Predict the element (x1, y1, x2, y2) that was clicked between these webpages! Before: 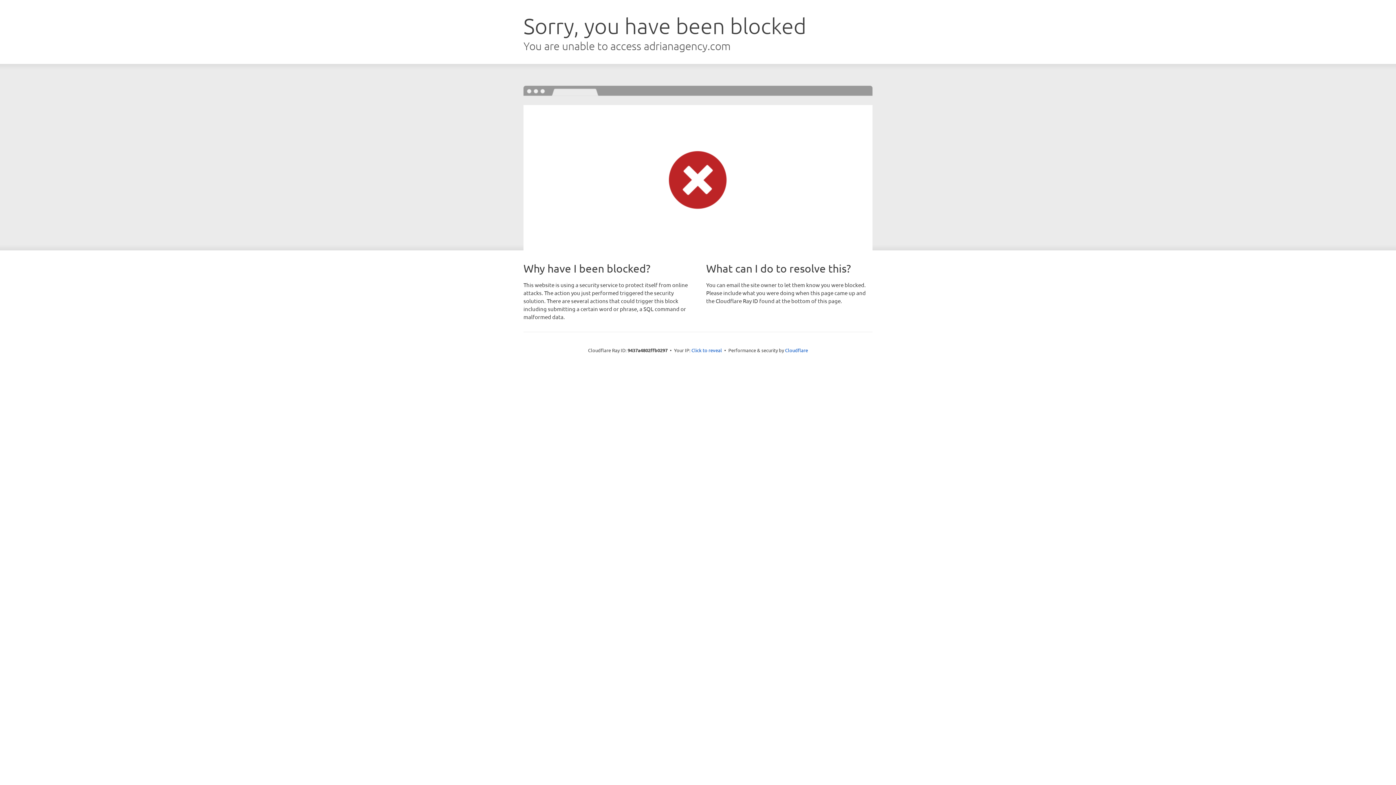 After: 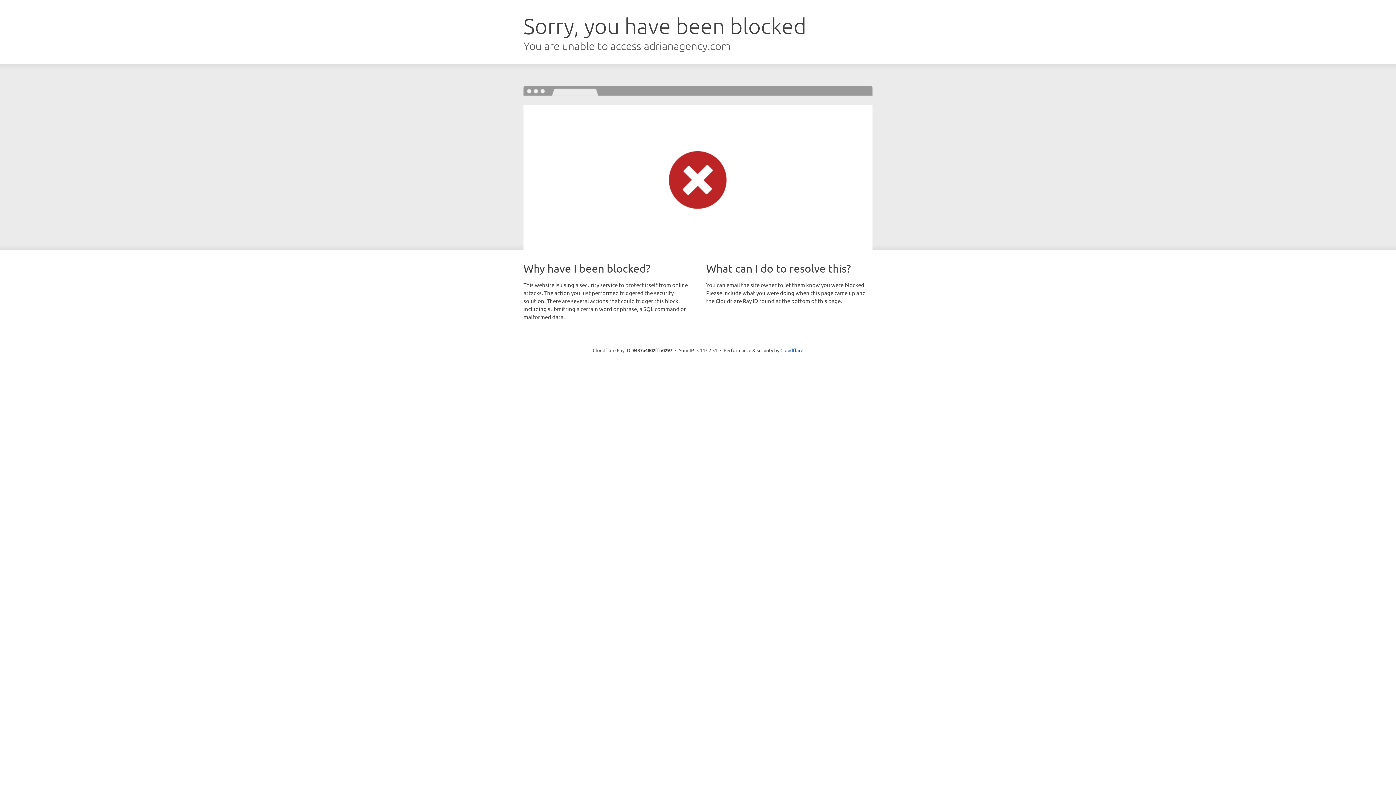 Action: label: Click to reveal bbox: (691, 346, 722, 353)